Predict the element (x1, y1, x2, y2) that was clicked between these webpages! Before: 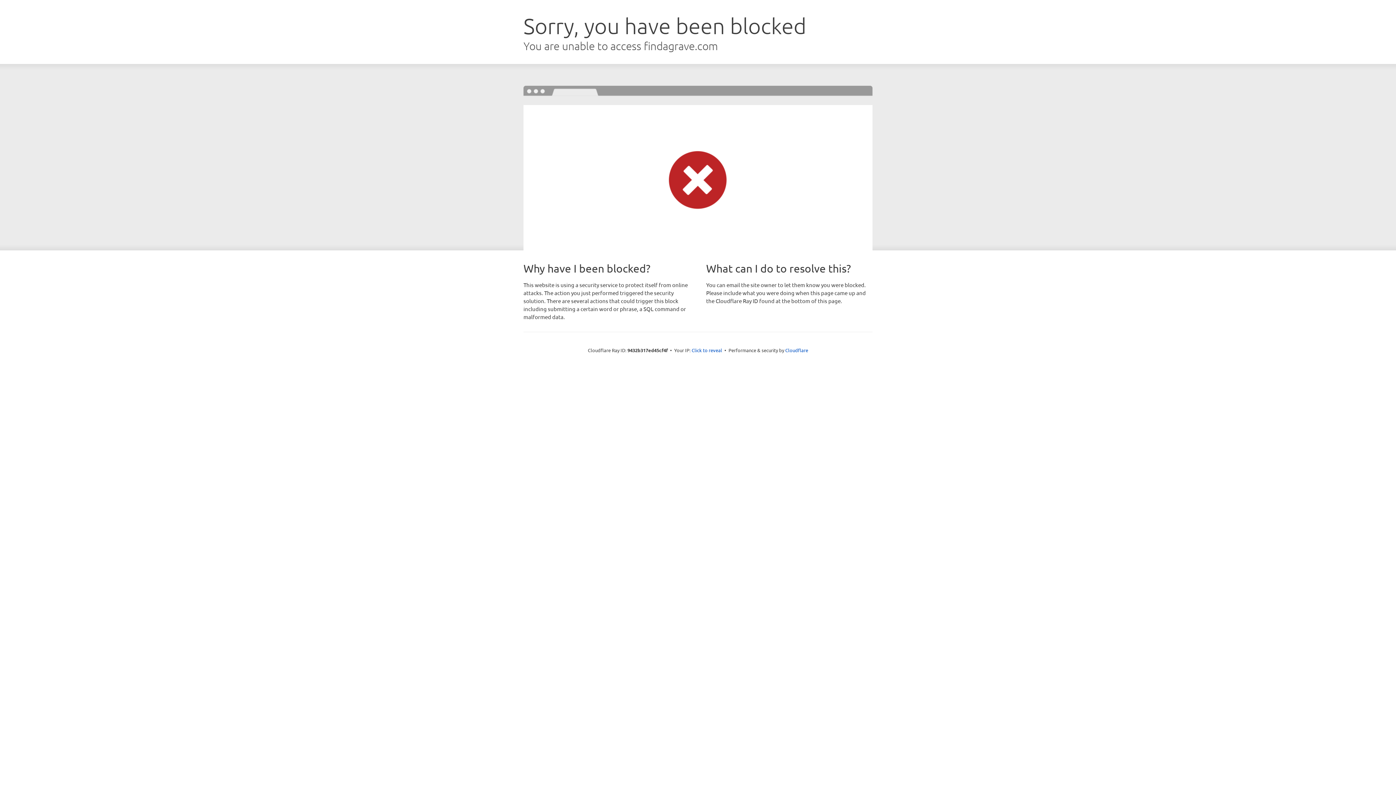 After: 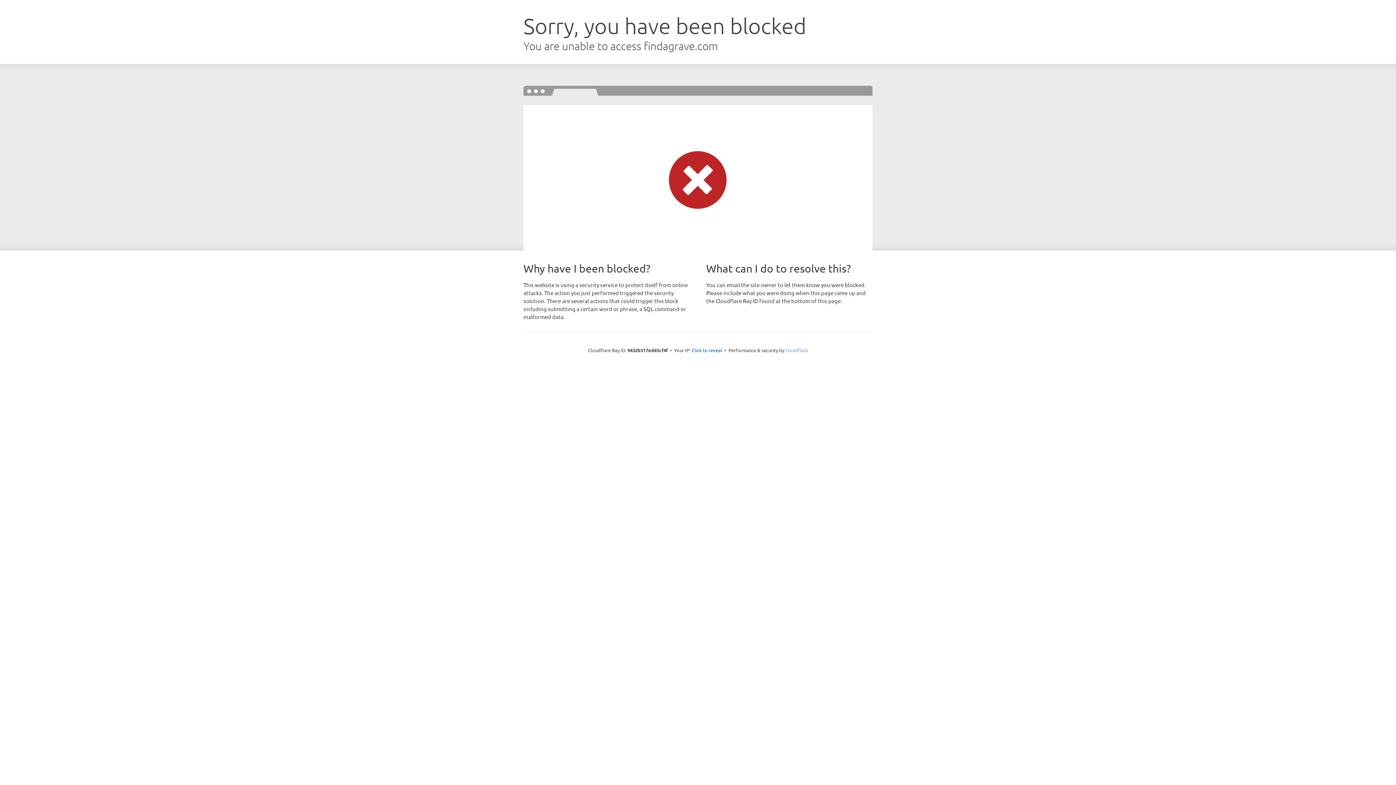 Action: bbox: (785, 347, 808, 353) label: Cloudflare